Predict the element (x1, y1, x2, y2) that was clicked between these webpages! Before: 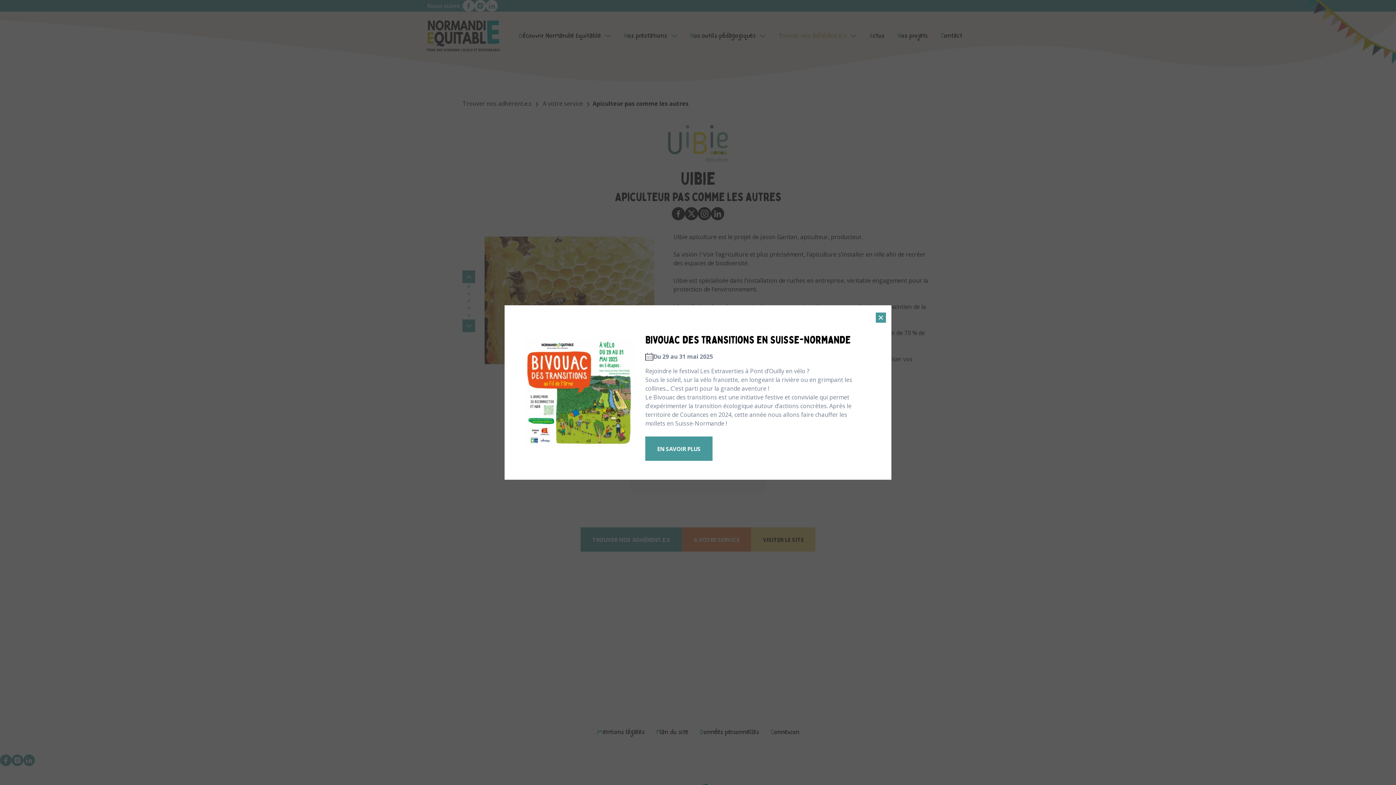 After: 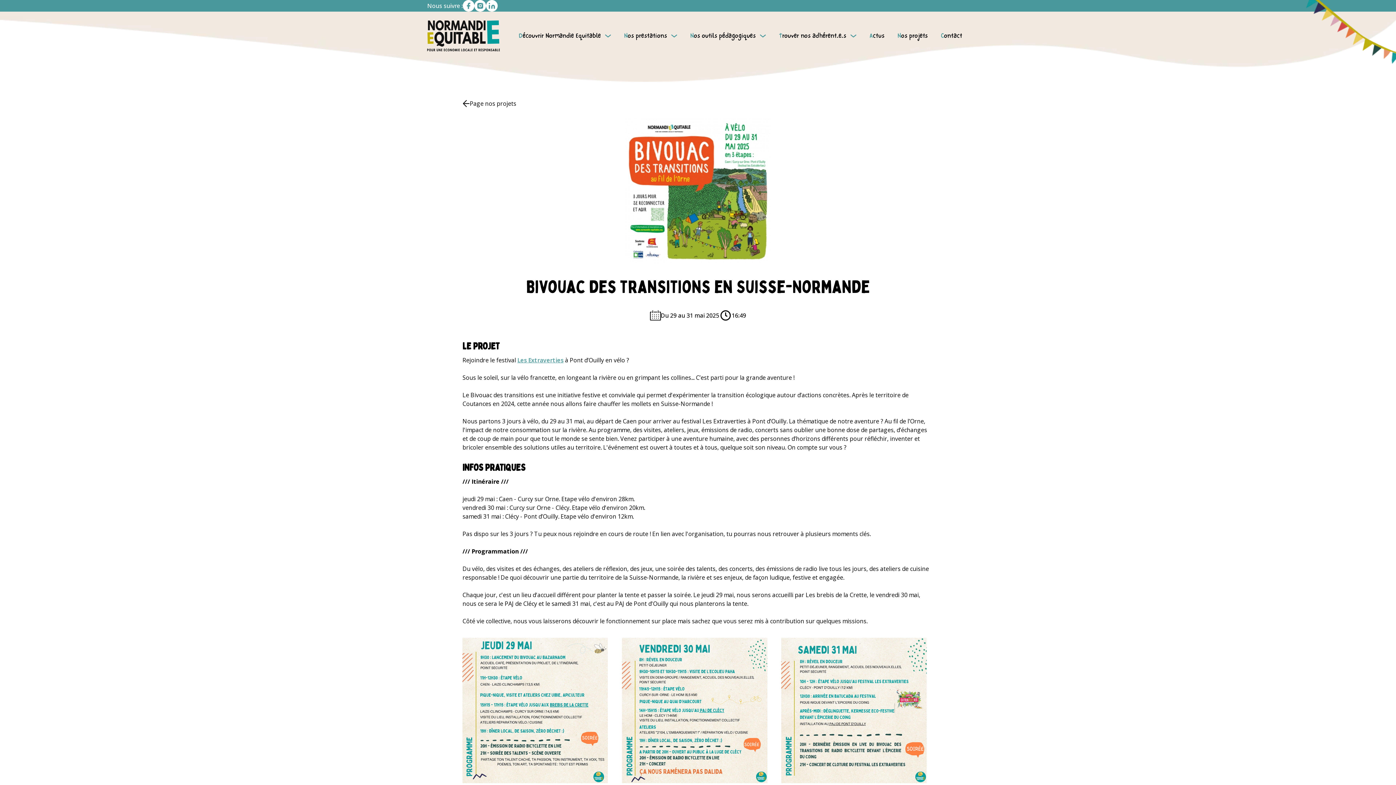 Action: bbox: (645, 436, 712, 461) label: EN SAVOIR PLUS